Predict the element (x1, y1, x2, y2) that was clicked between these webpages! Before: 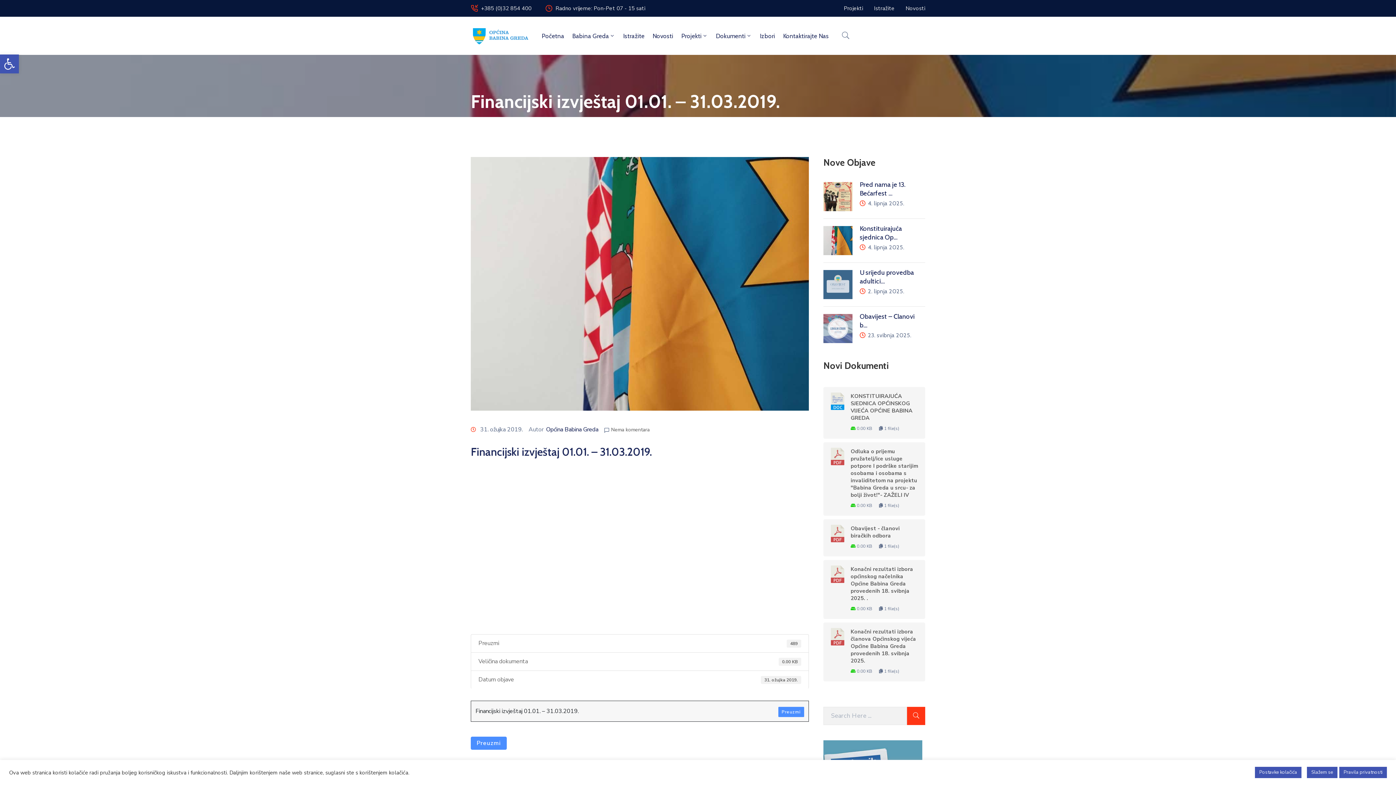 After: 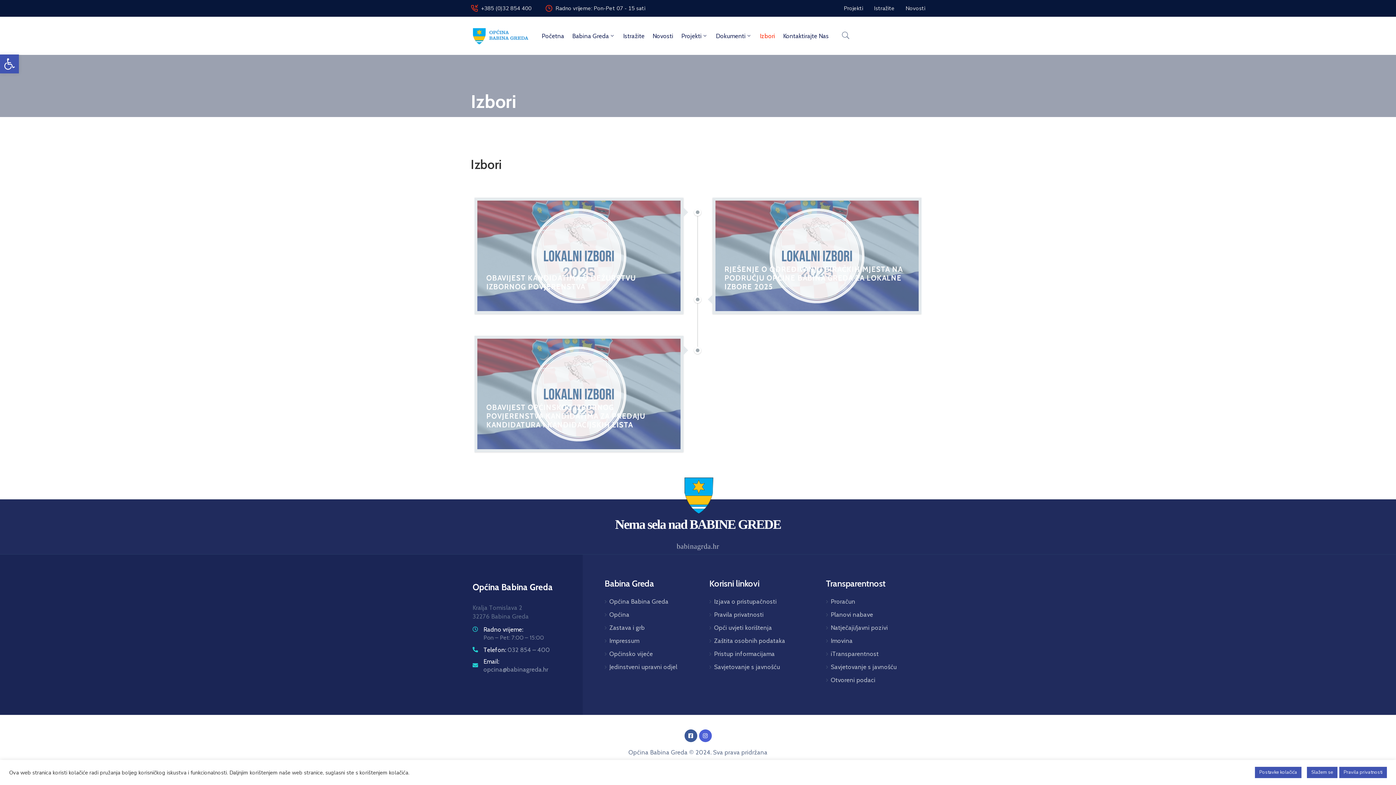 Action: bbox: (756, 17, 779, 54) label: Izbori